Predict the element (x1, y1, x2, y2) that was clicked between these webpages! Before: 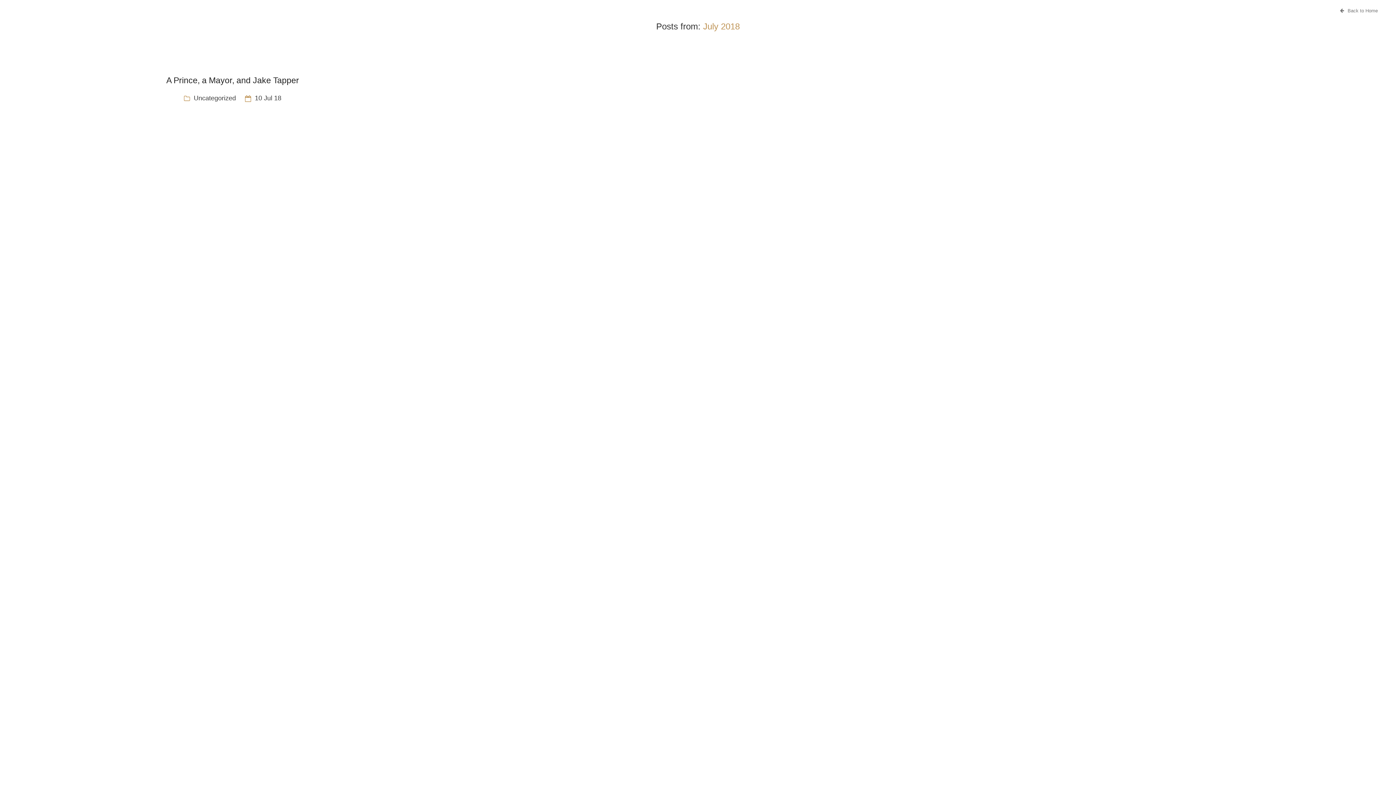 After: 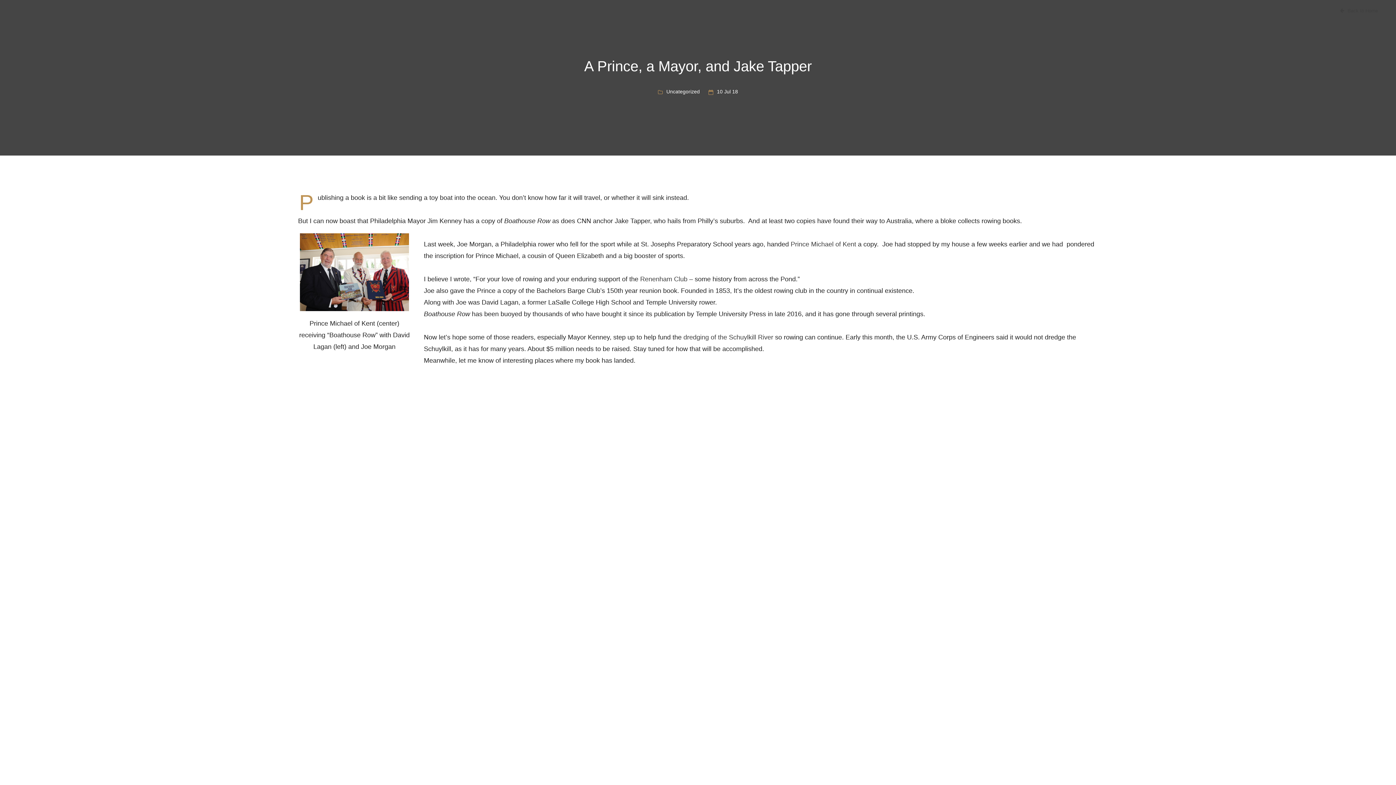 Action: label: A Prince, a Mayor, and Jake Tapper bbox: (166, 75, 299, 85)